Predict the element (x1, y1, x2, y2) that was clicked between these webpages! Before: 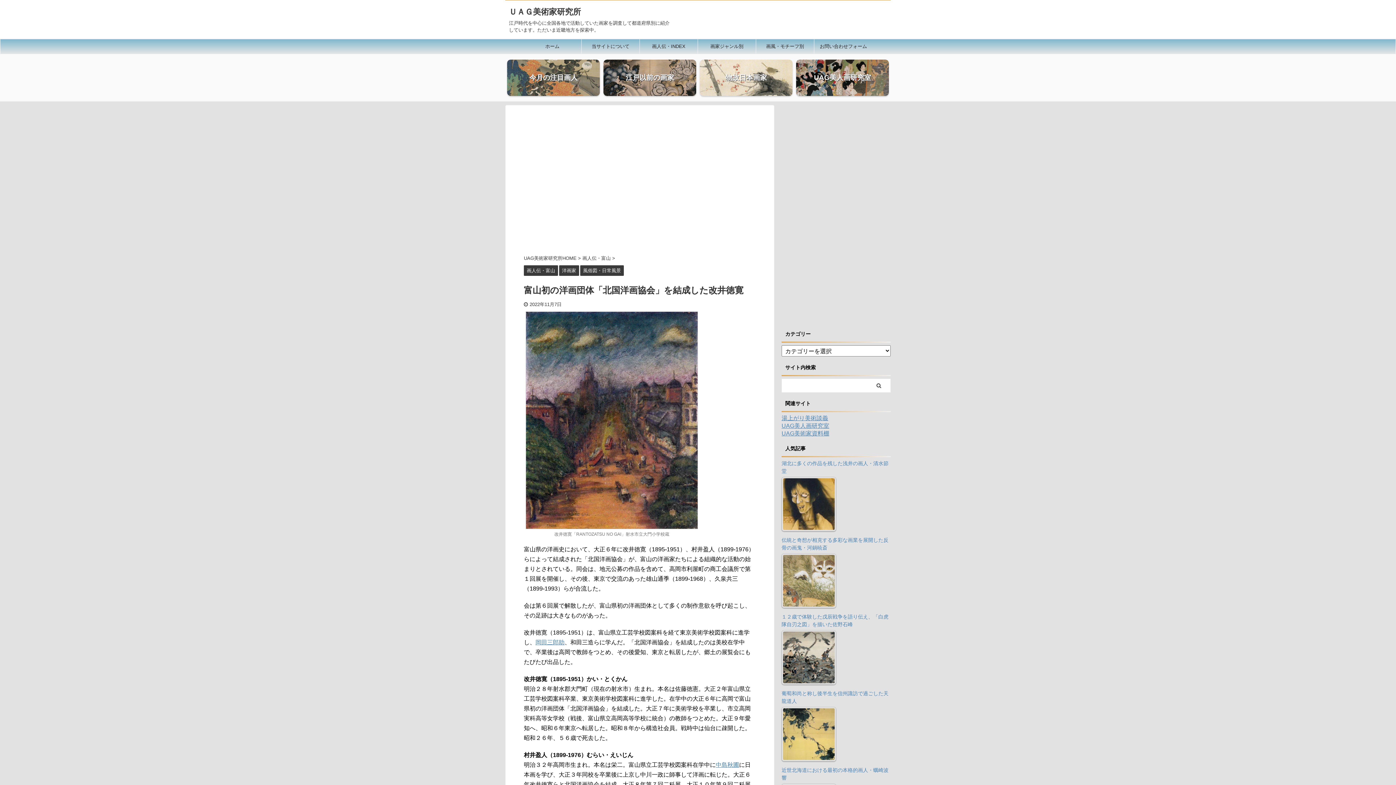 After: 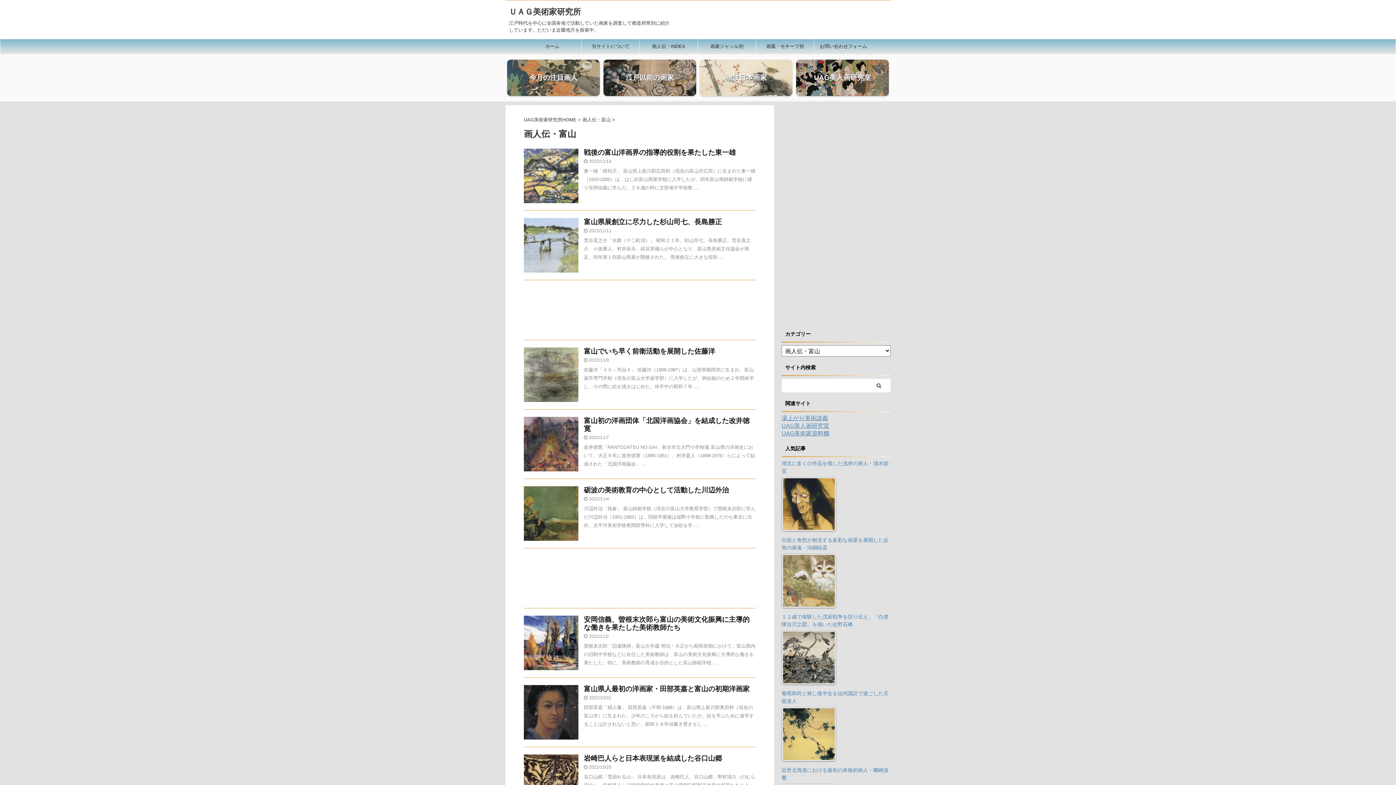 Action: bbox: (524, 268, 558, 273) label: 画人伝・富山